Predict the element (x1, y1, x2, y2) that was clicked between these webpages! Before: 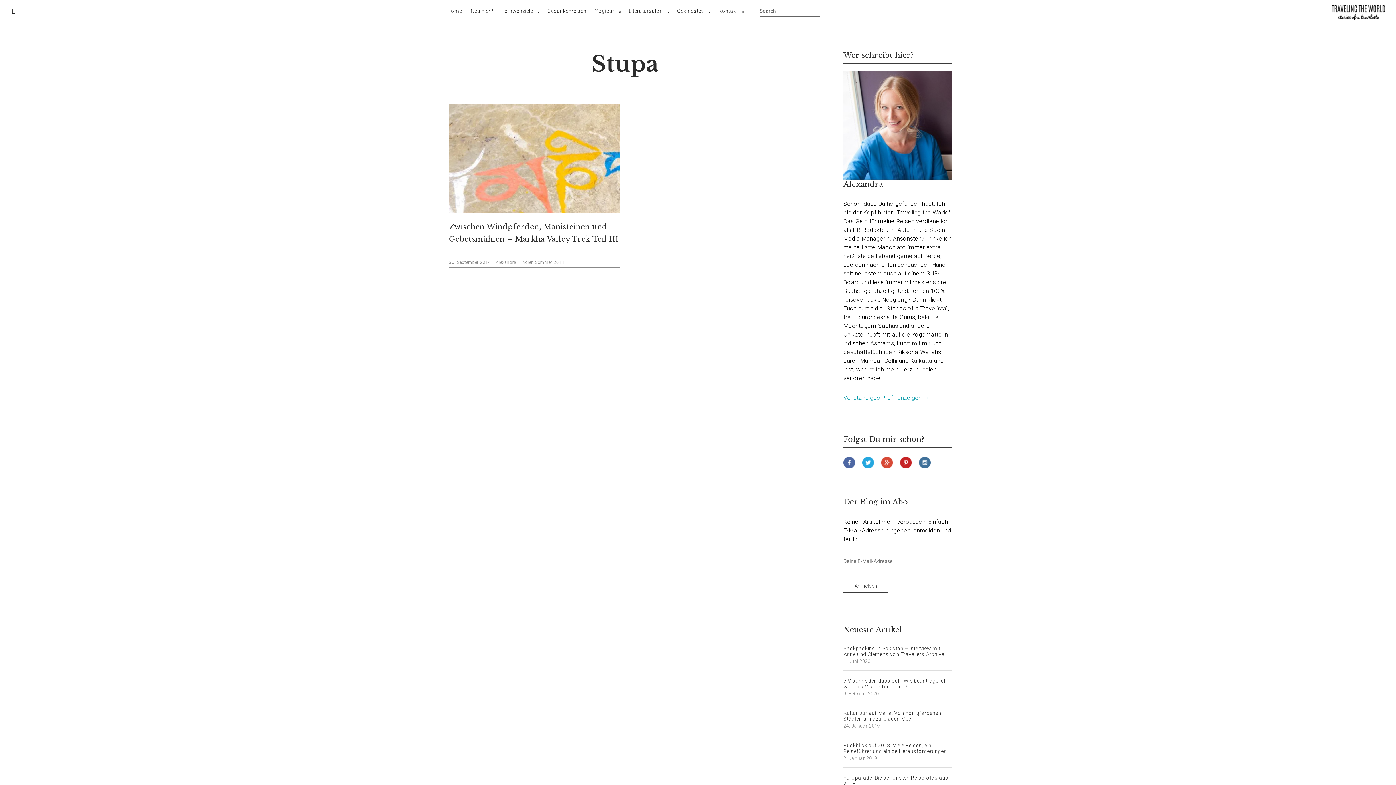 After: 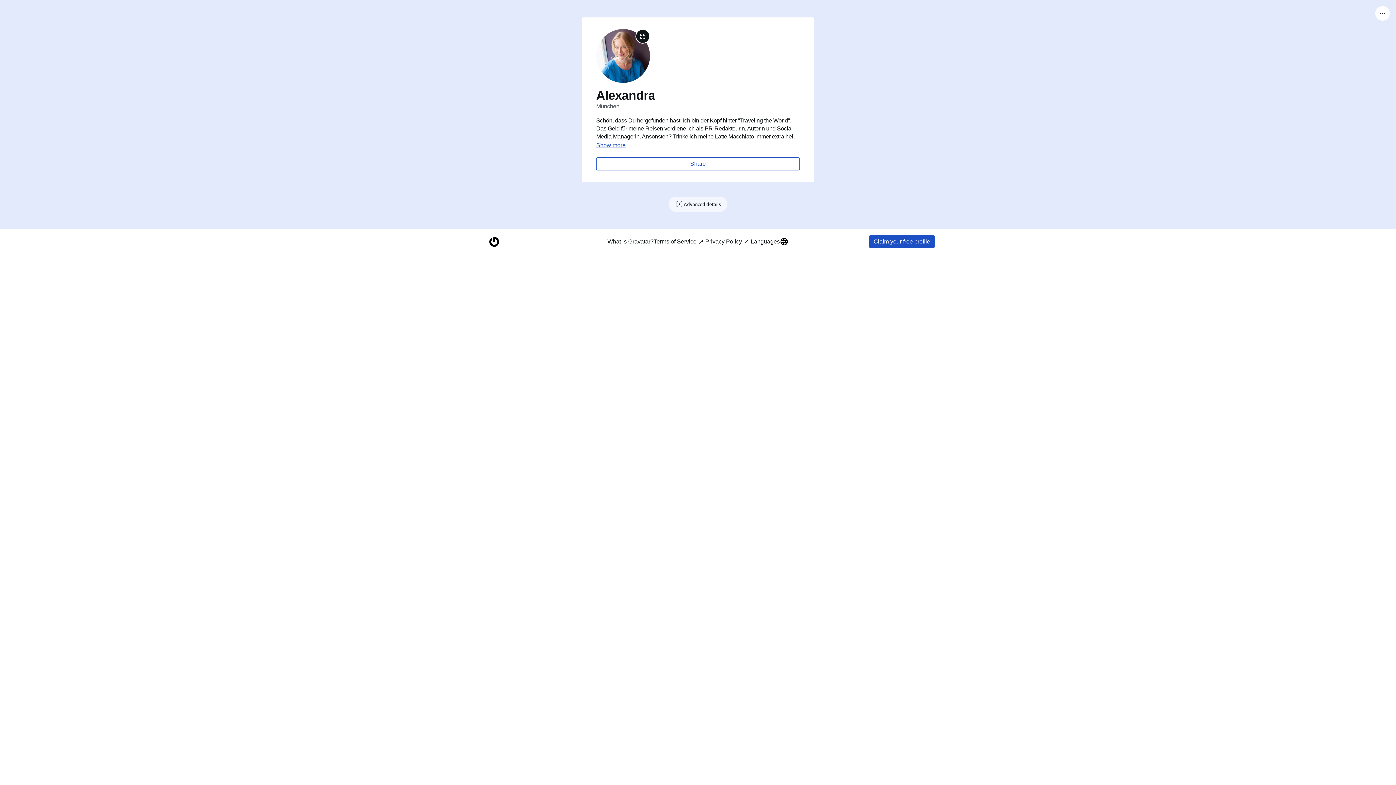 Action: label: Alexandra bbox: (843, 180, 883, 188)